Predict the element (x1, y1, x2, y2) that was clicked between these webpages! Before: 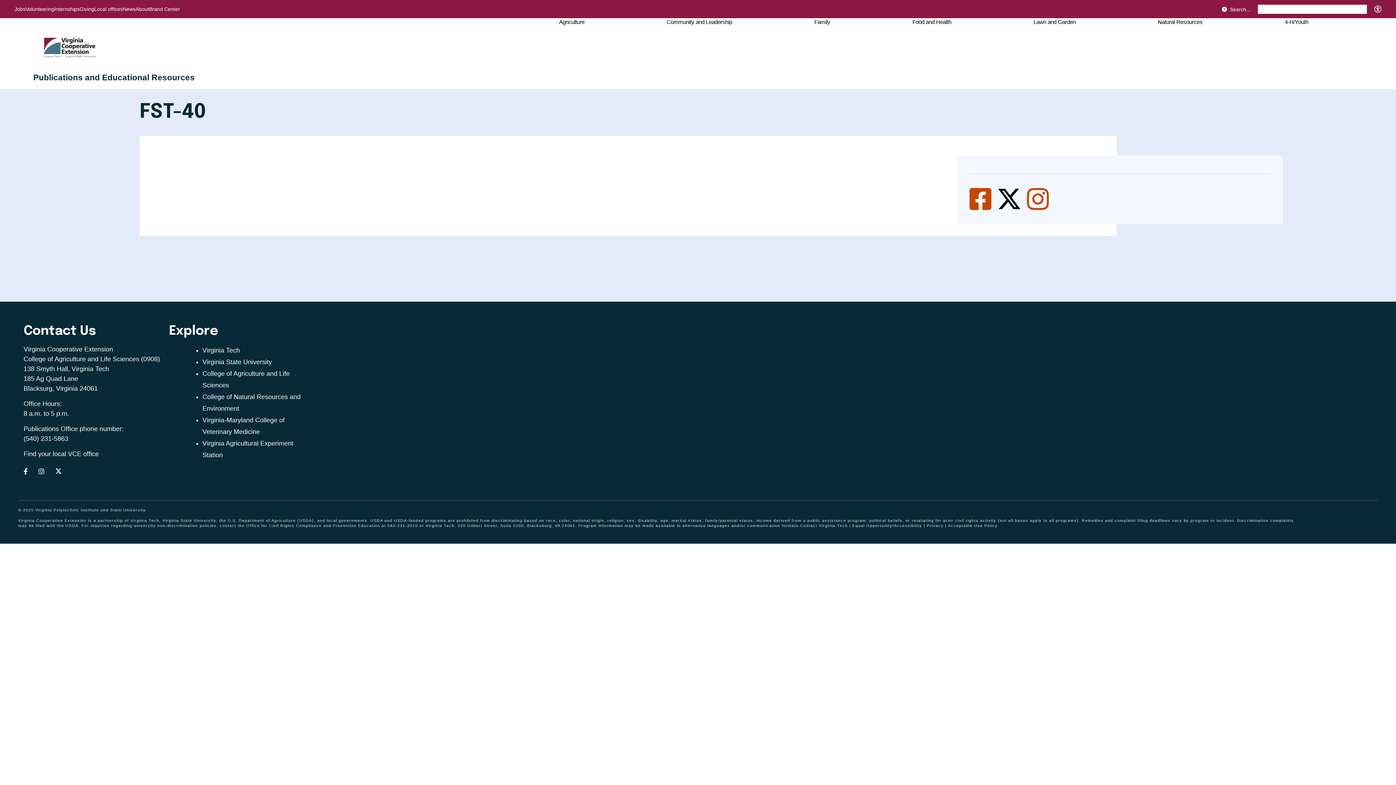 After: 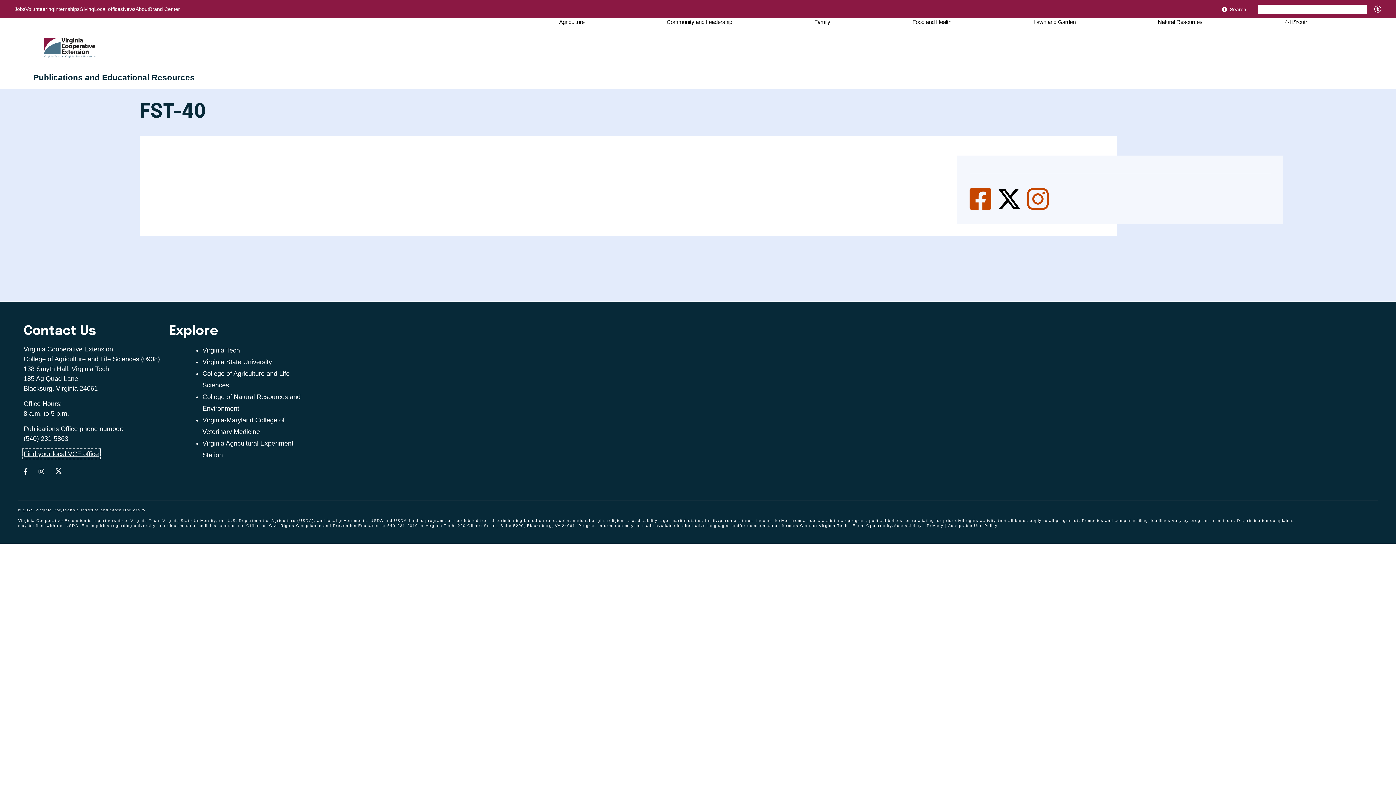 Action: label: Find your local VCE office bbox: (23, 450, 98, 457)